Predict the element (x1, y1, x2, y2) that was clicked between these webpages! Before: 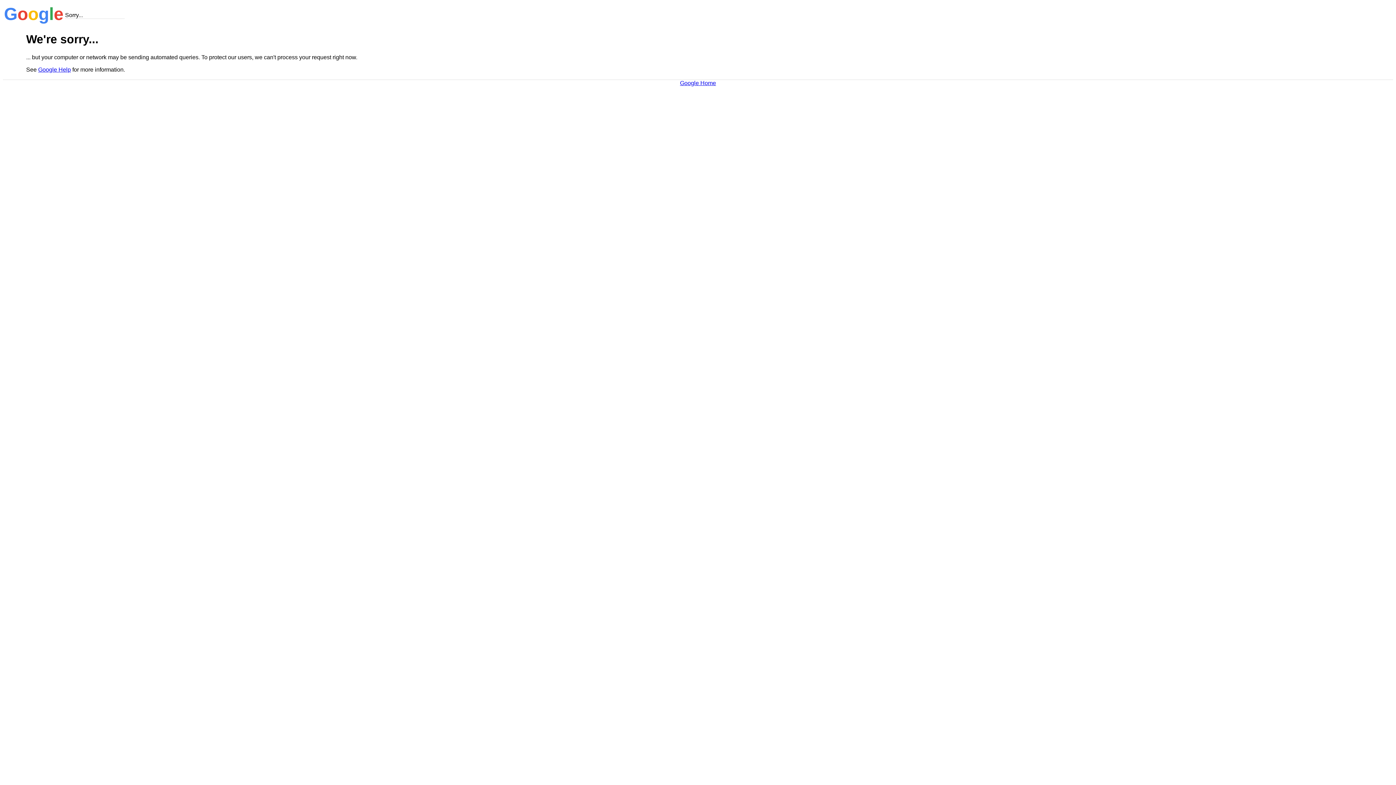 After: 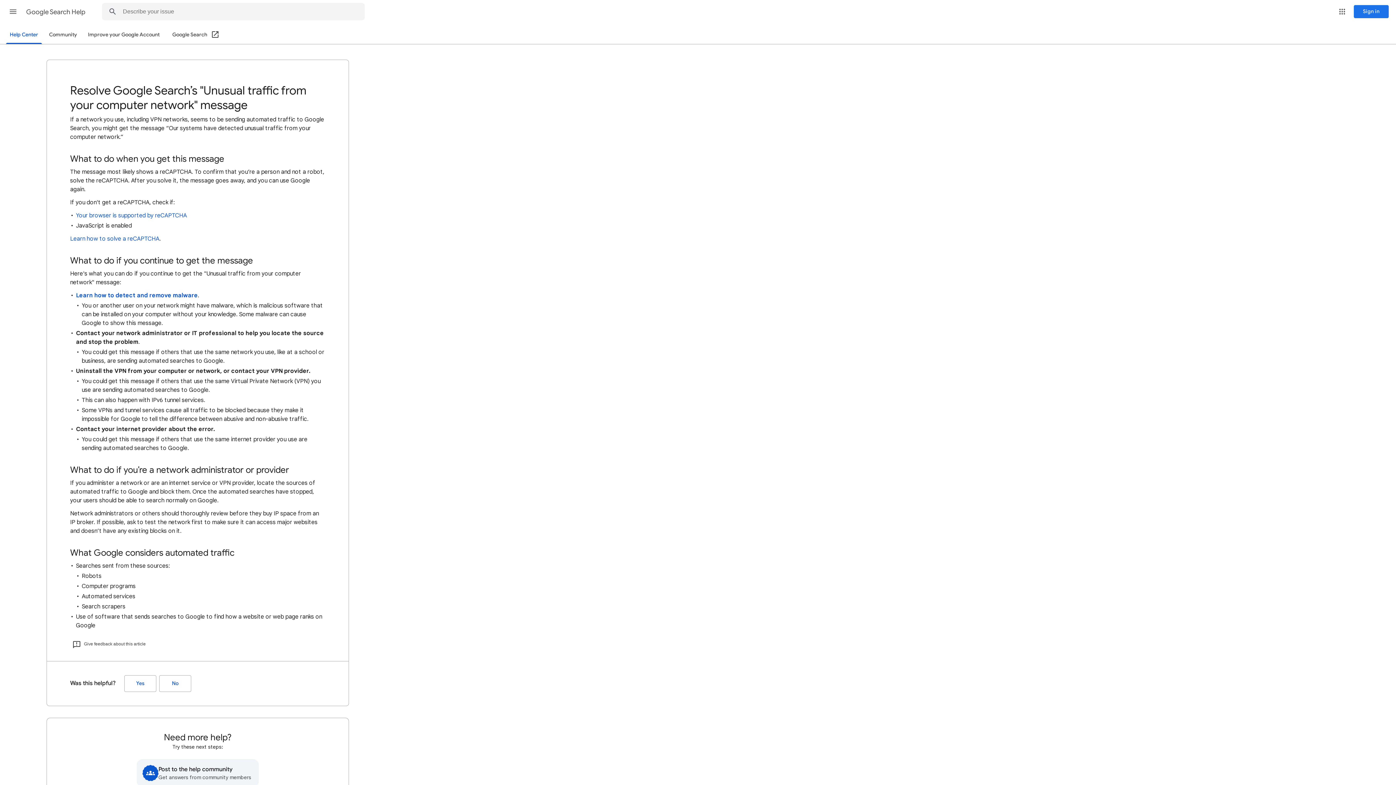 Action: label: Google Help bbox: (38, 66, 70, 72)